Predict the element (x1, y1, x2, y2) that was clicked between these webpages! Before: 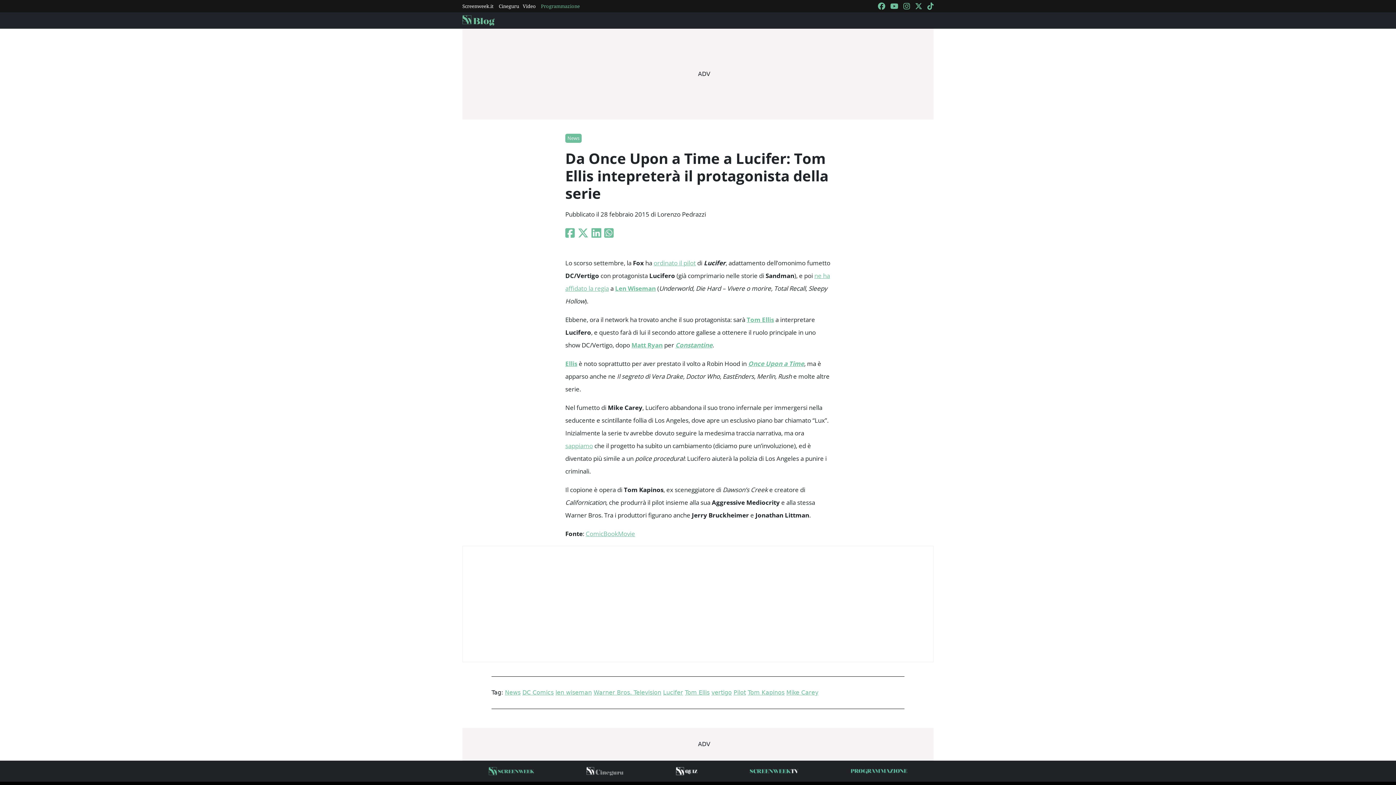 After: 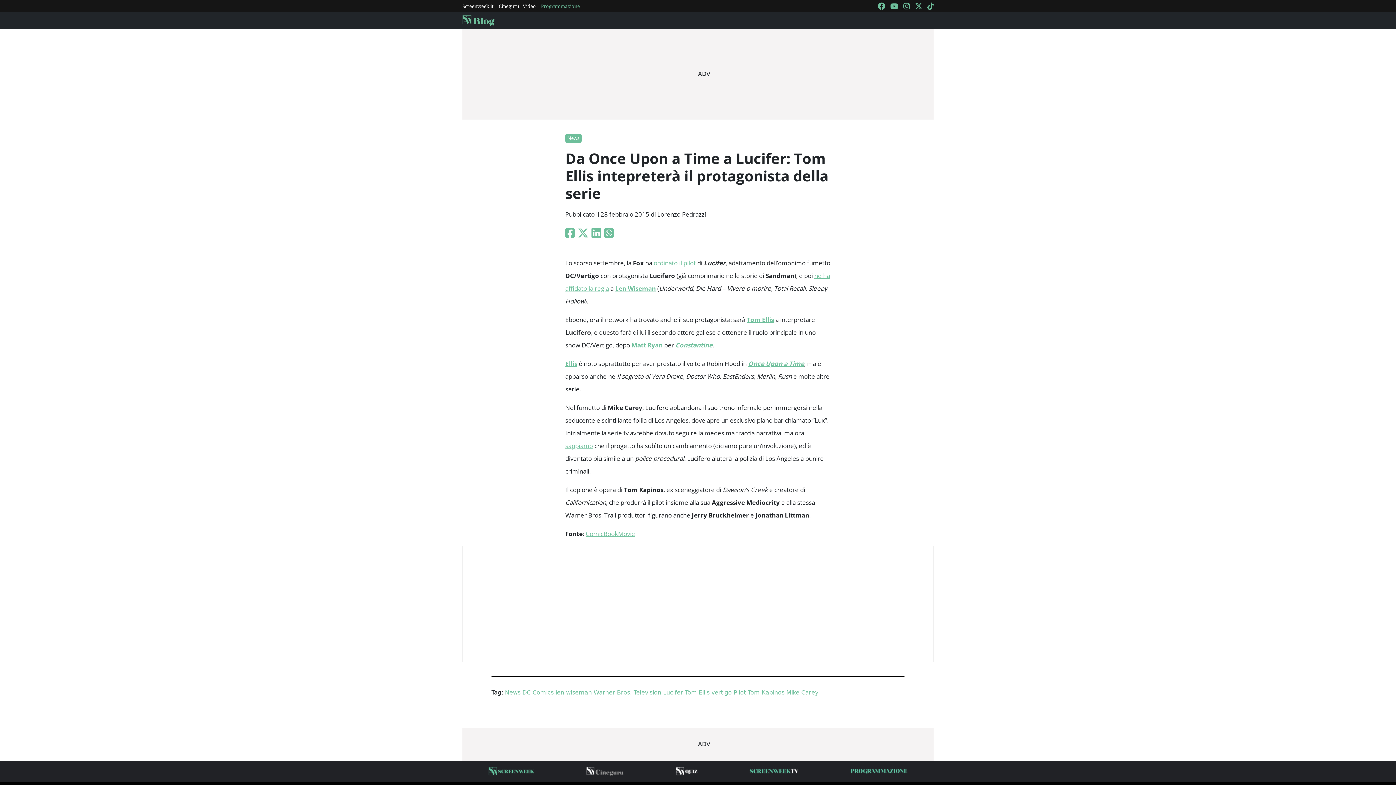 Action: bbox: (927, 0, 933, 12)